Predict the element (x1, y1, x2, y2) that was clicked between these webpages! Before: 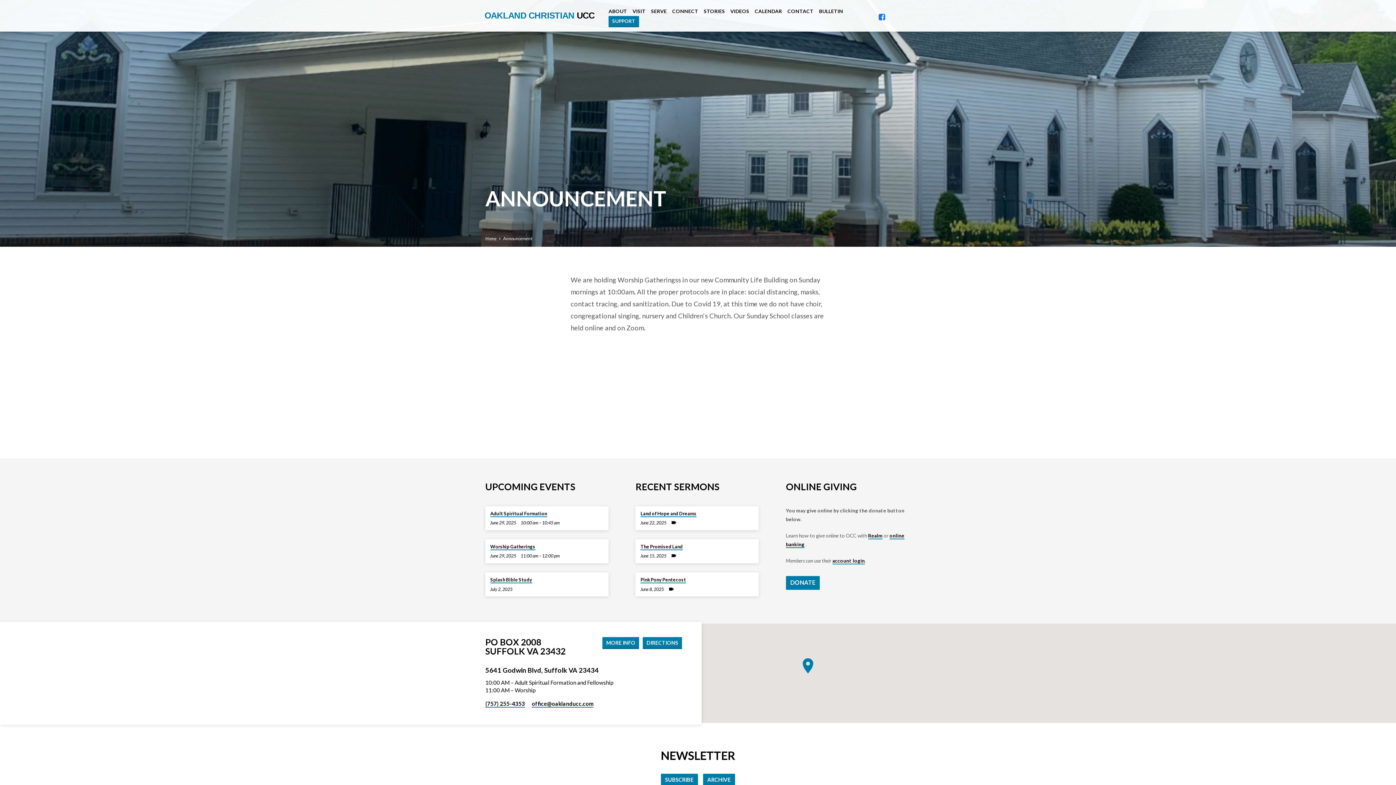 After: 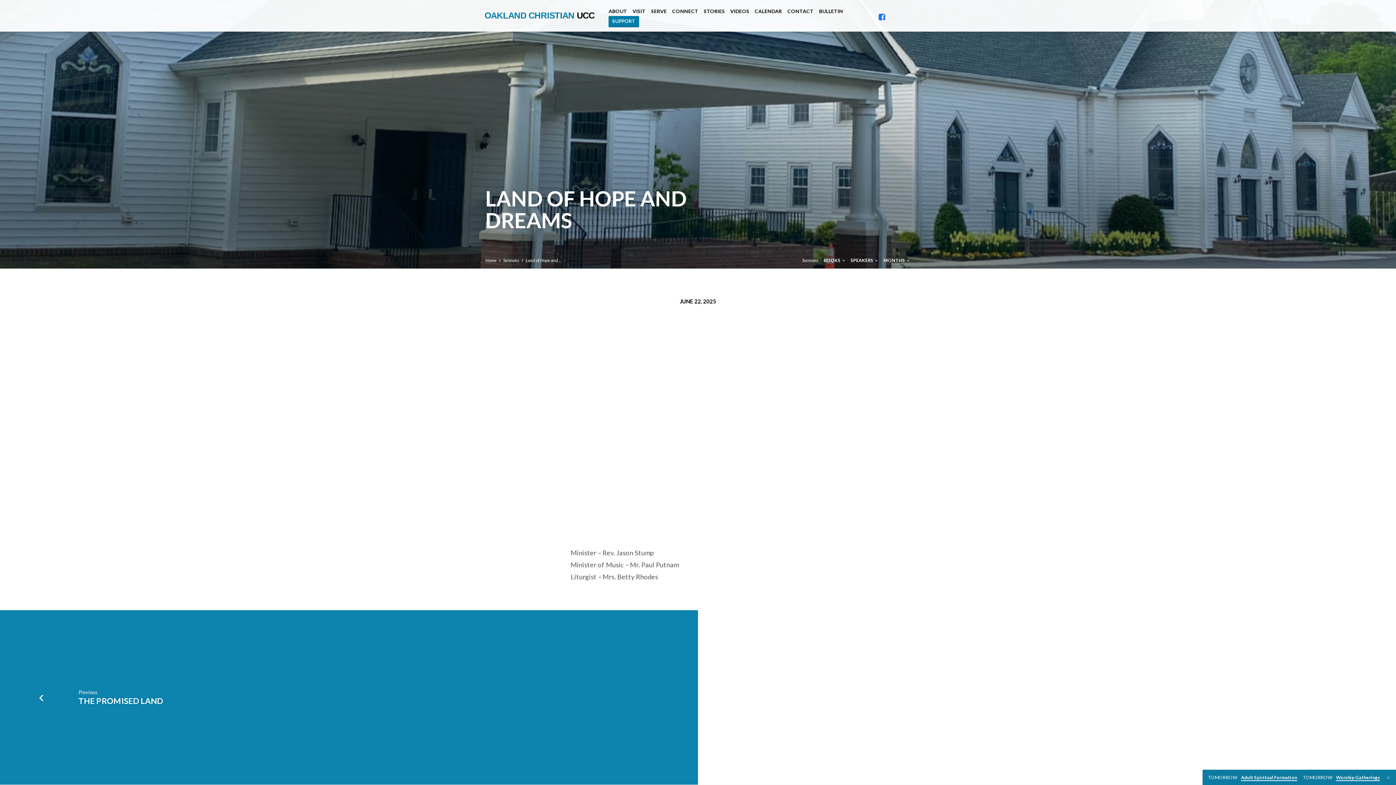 Action: label: Land of Hope and Dreams bbox: (640, 510, 696, 517)